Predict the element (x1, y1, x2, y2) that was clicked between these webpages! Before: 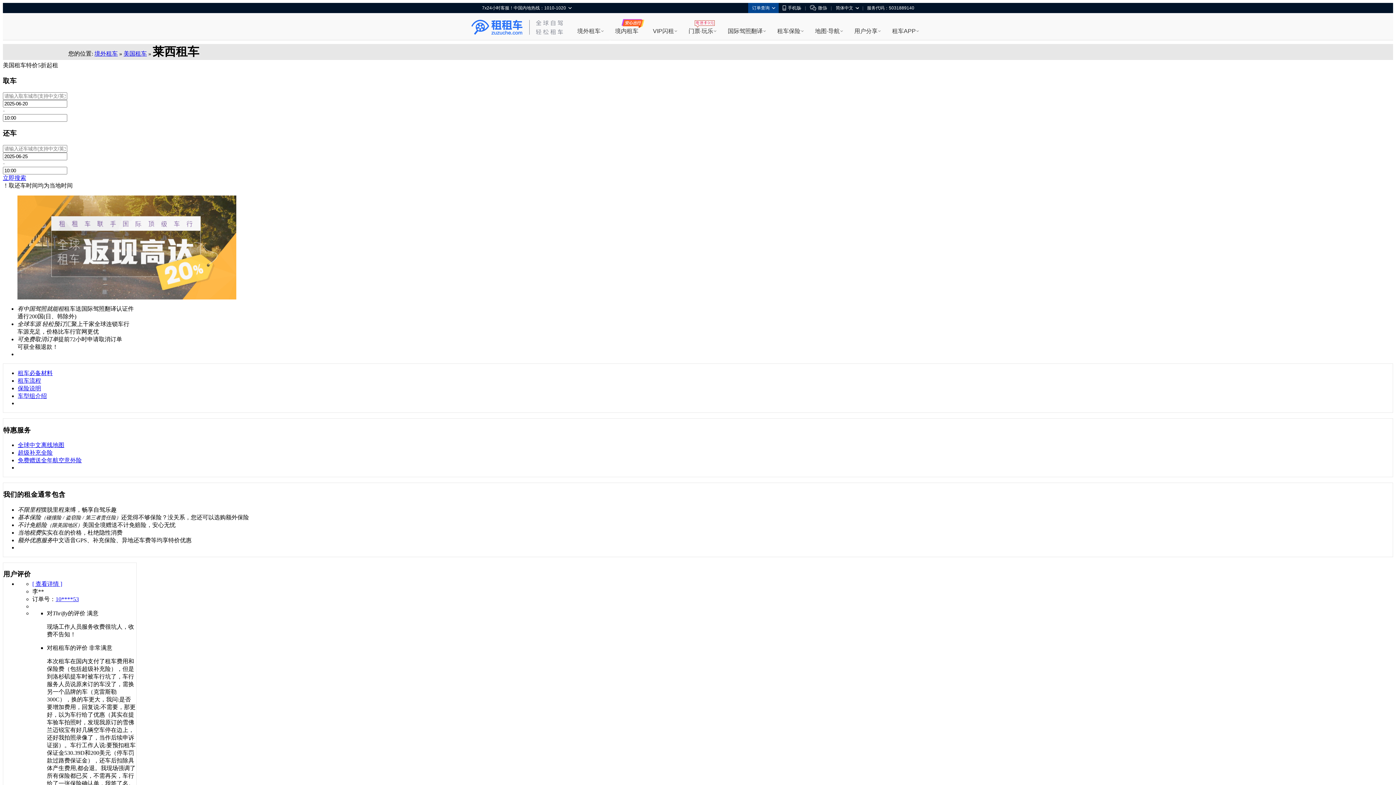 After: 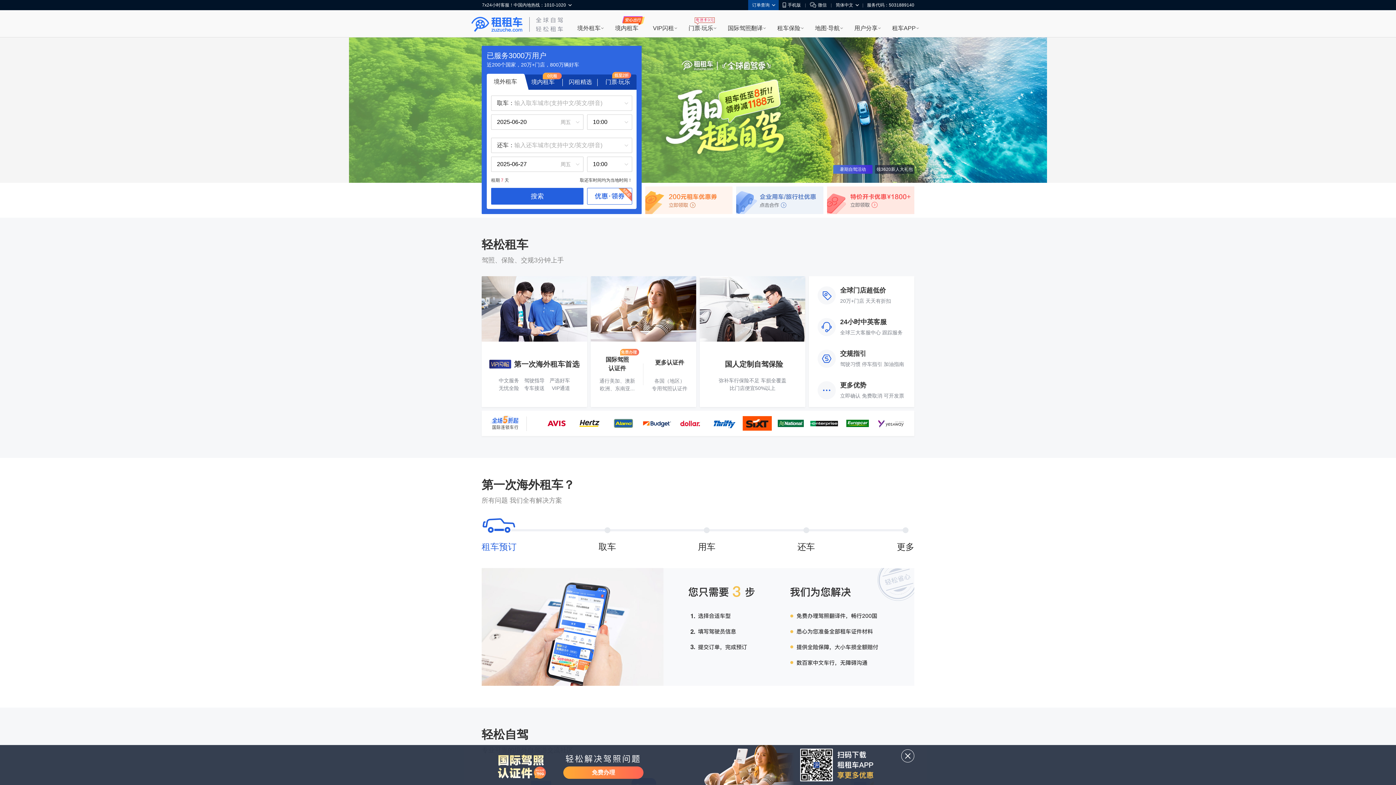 Action: bbox: (522, 19, 570, 34)